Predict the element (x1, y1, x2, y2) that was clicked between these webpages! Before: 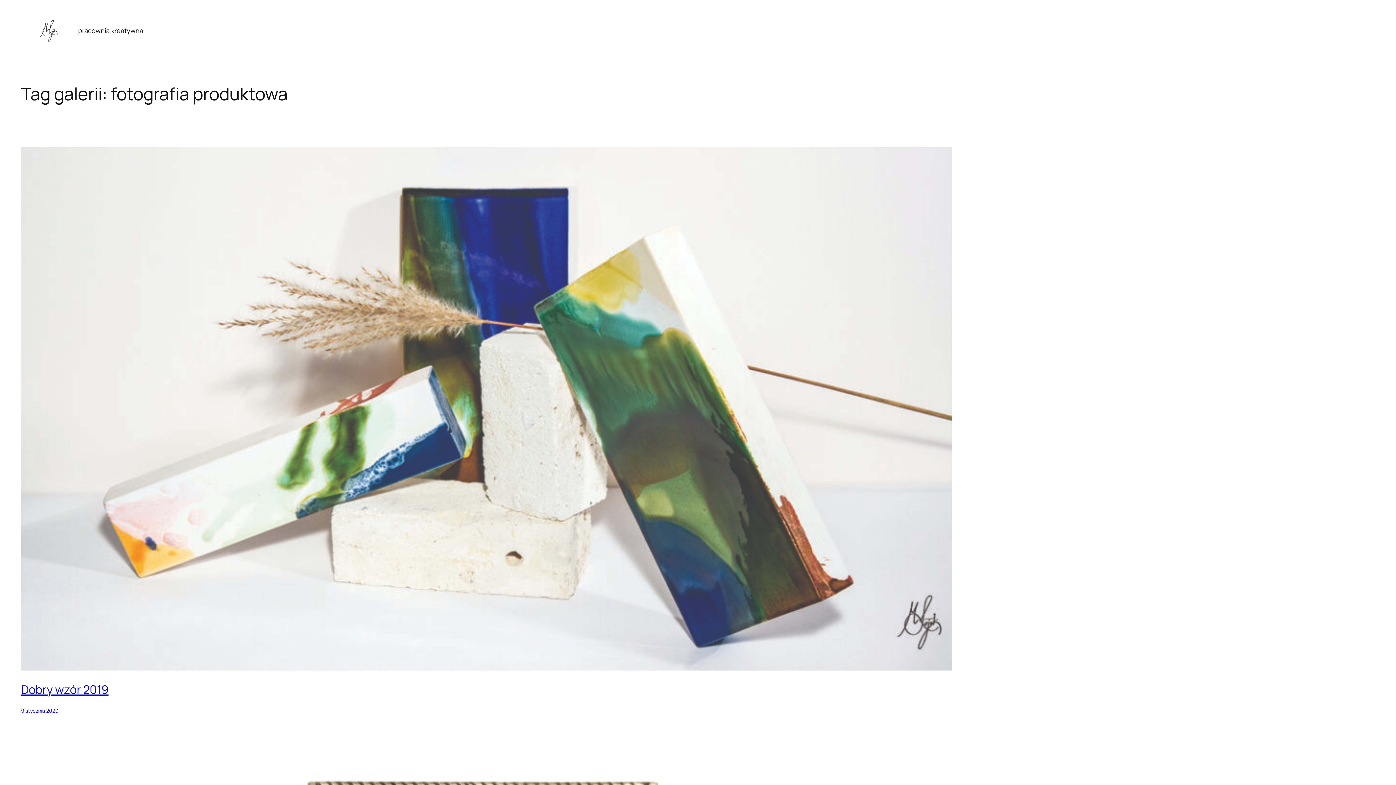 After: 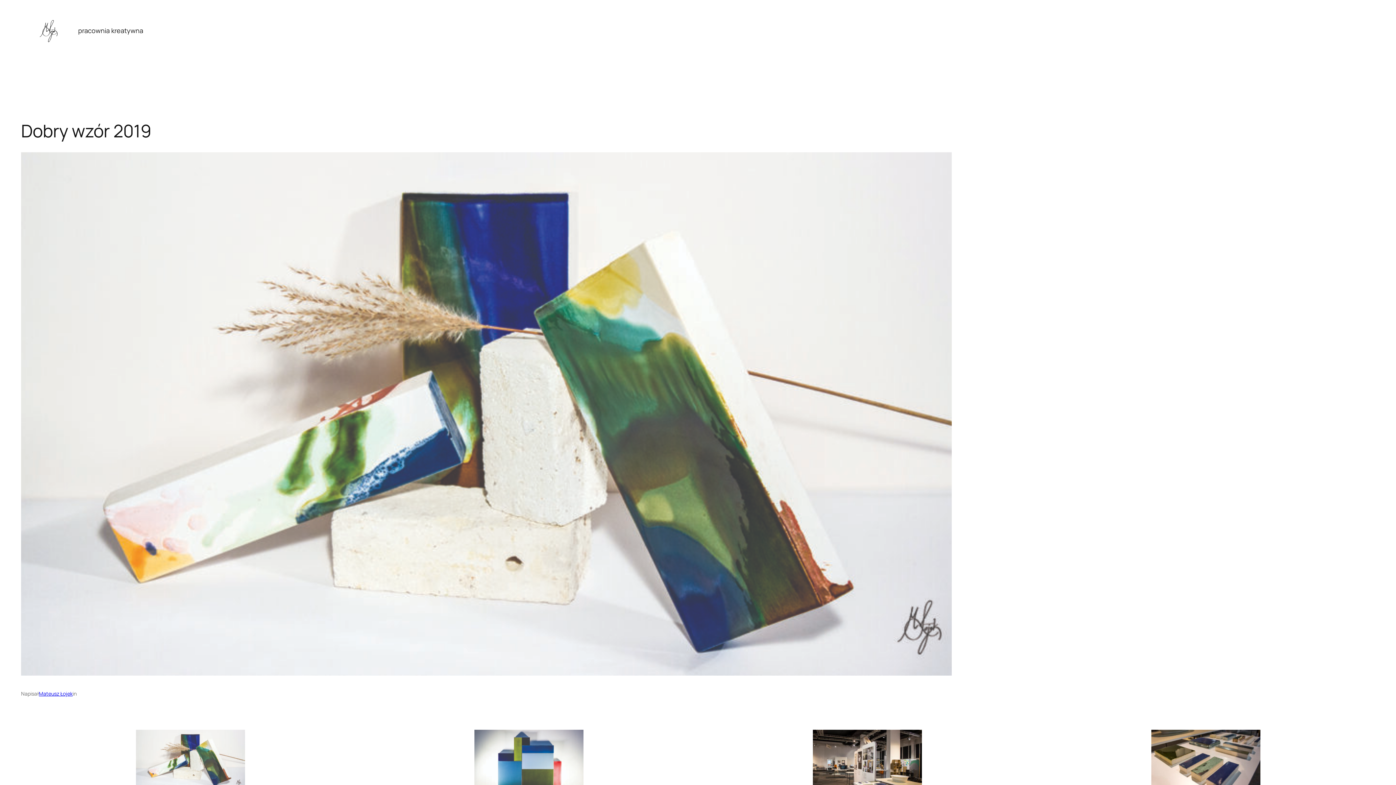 Action: bbox: (21, 681, 108, 697) label: Dobry wzór 2019